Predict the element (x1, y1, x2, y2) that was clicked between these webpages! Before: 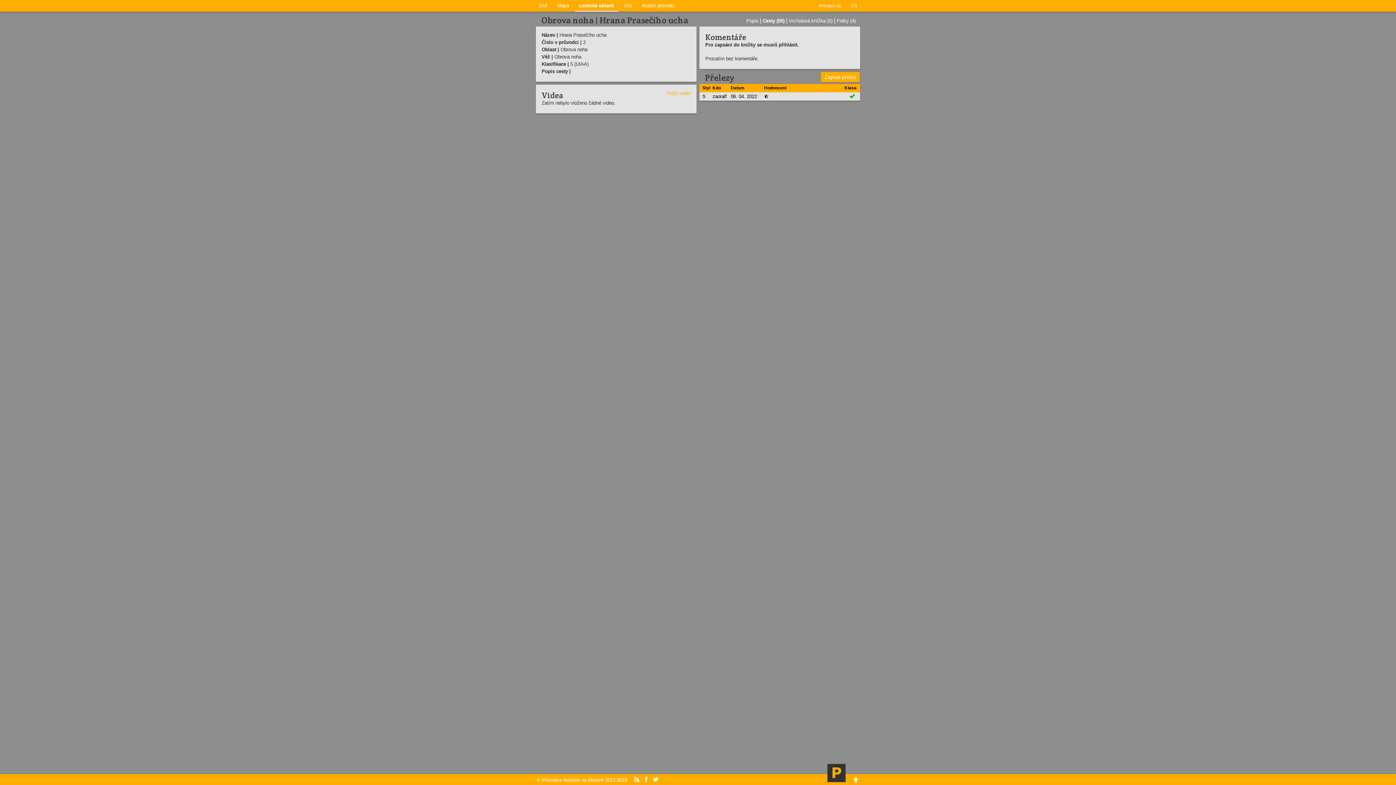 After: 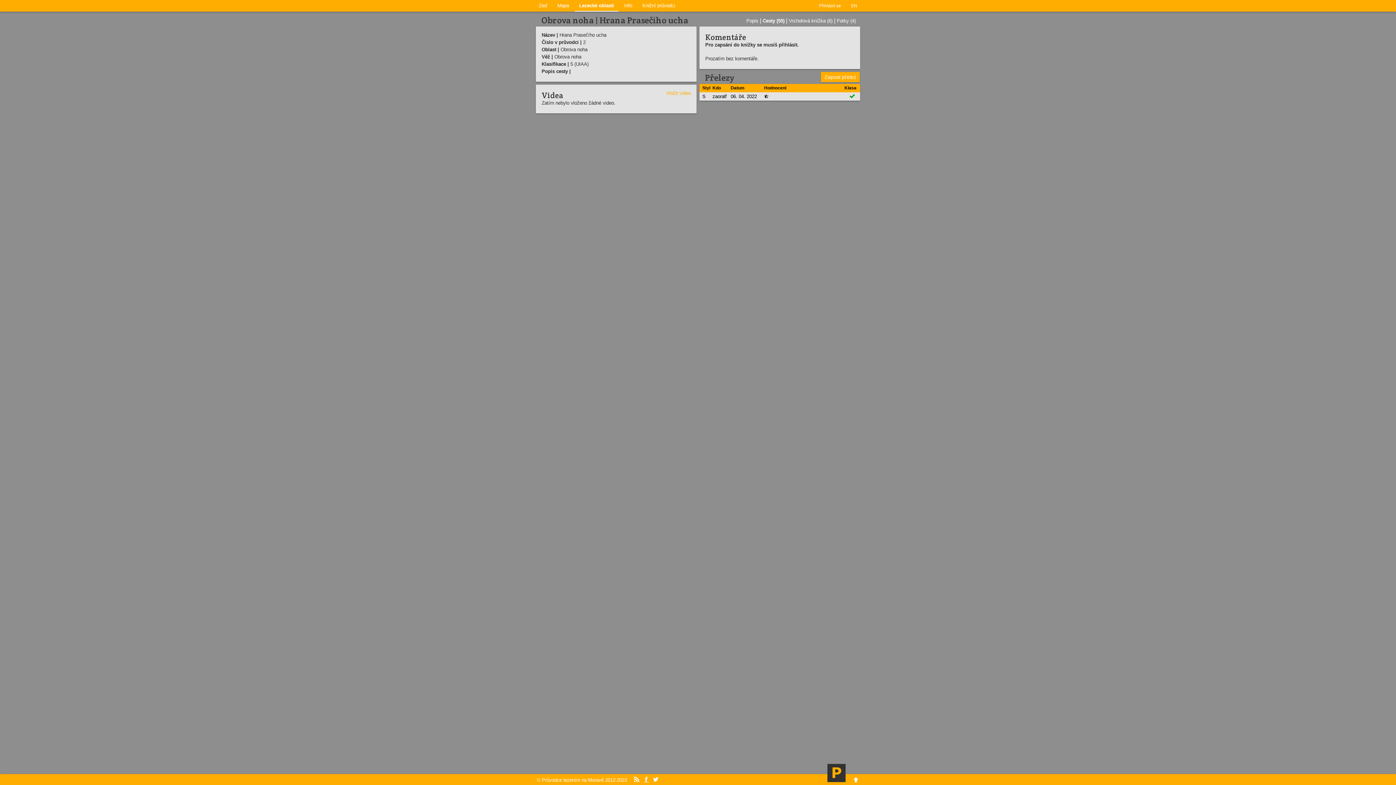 Action: bbox: (641, 777, 649, 782) label: 